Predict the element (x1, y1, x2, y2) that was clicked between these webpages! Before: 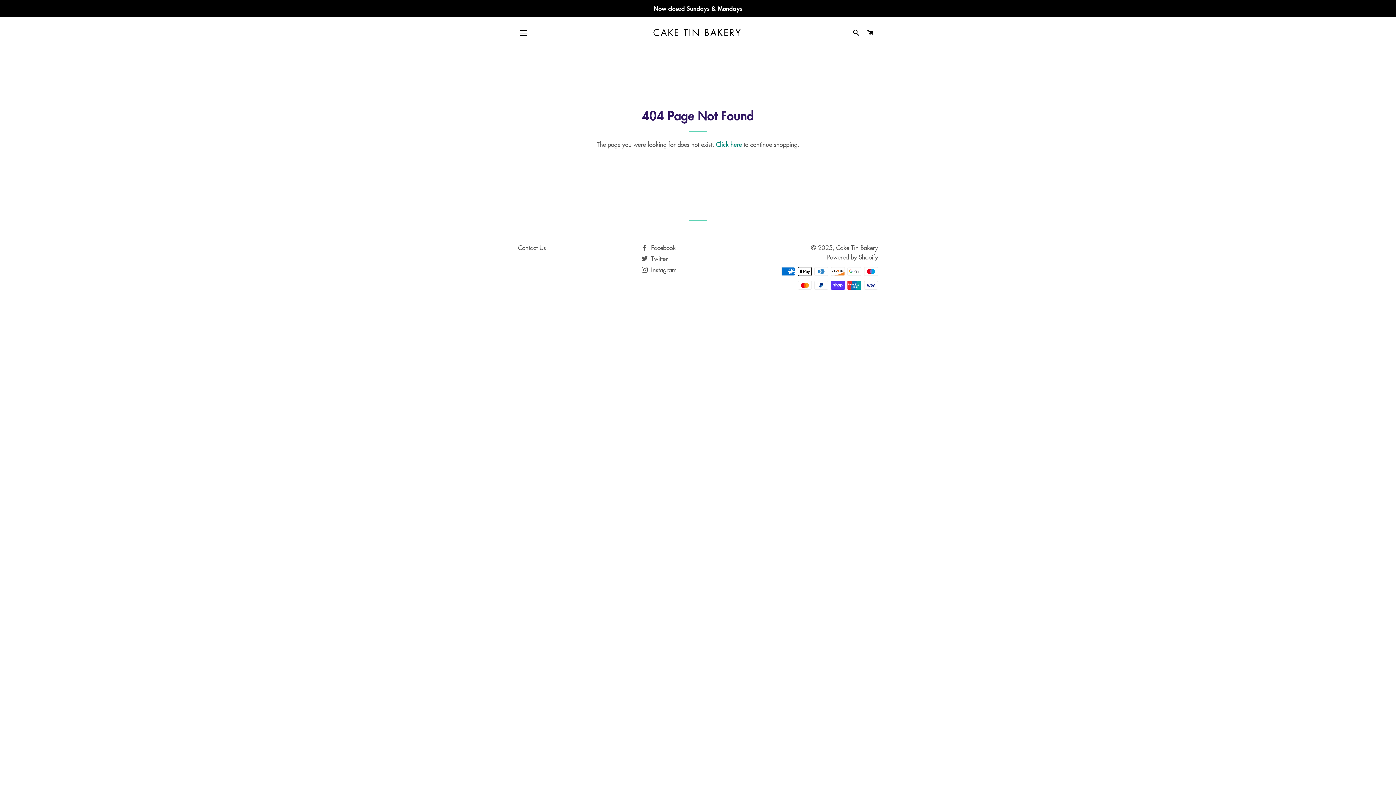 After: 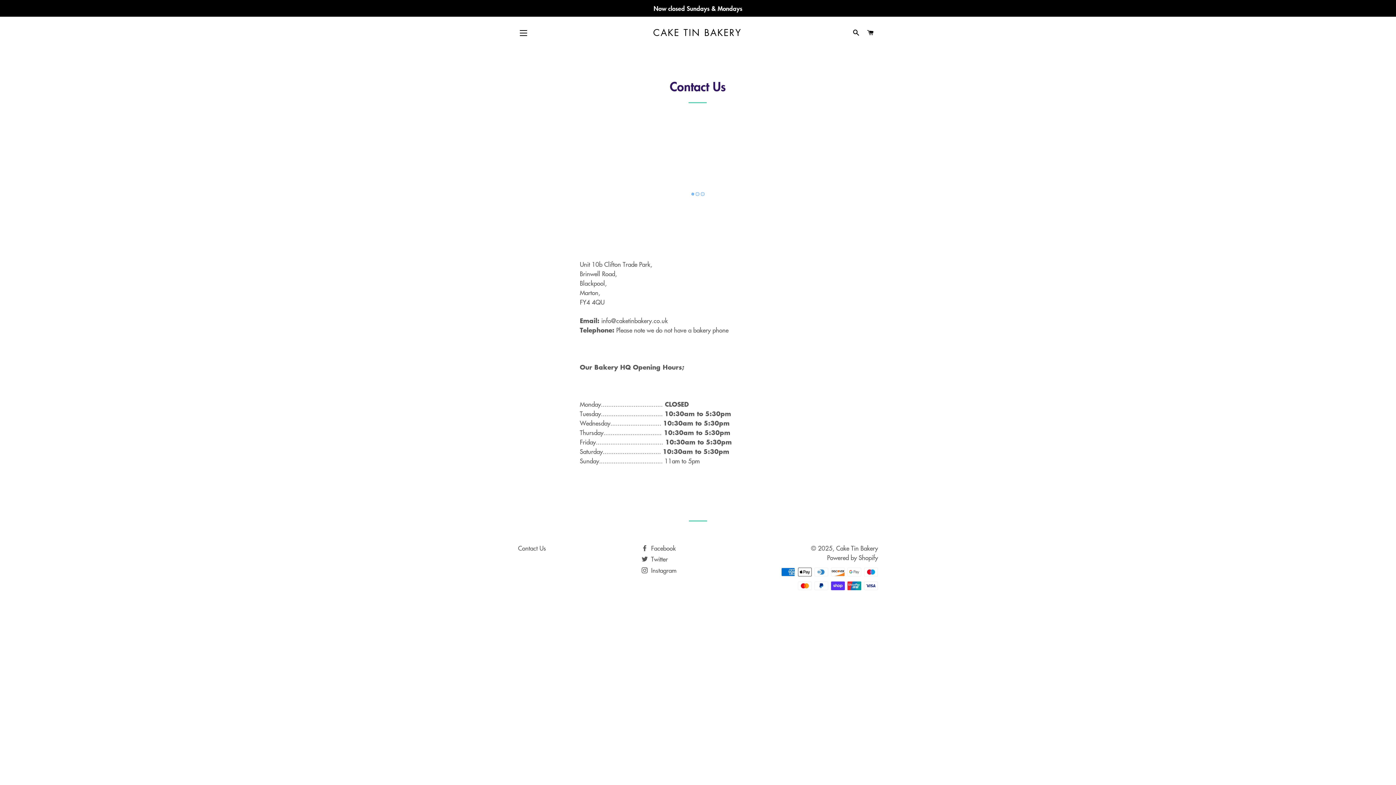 Action: label: Contact Us bbox: (518, 243, 546, 252)